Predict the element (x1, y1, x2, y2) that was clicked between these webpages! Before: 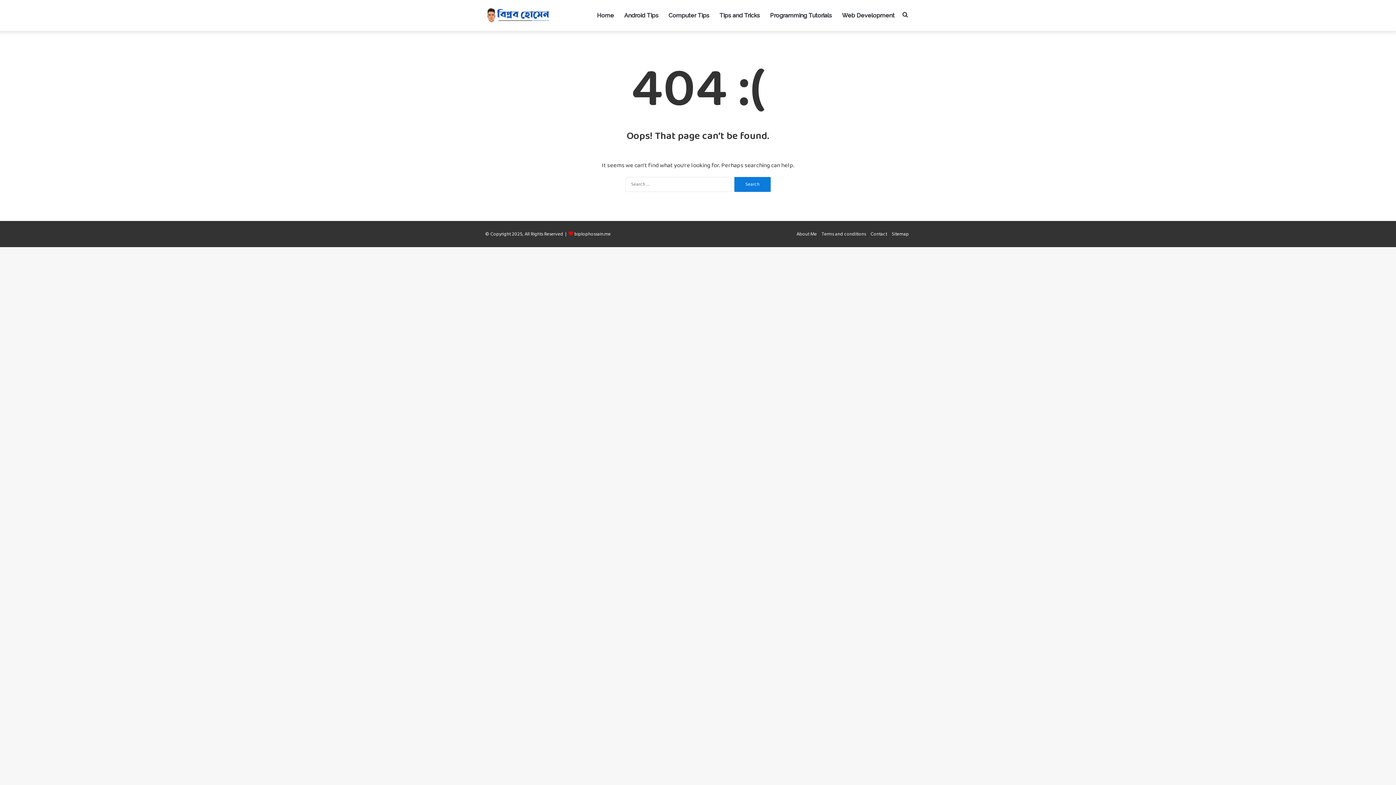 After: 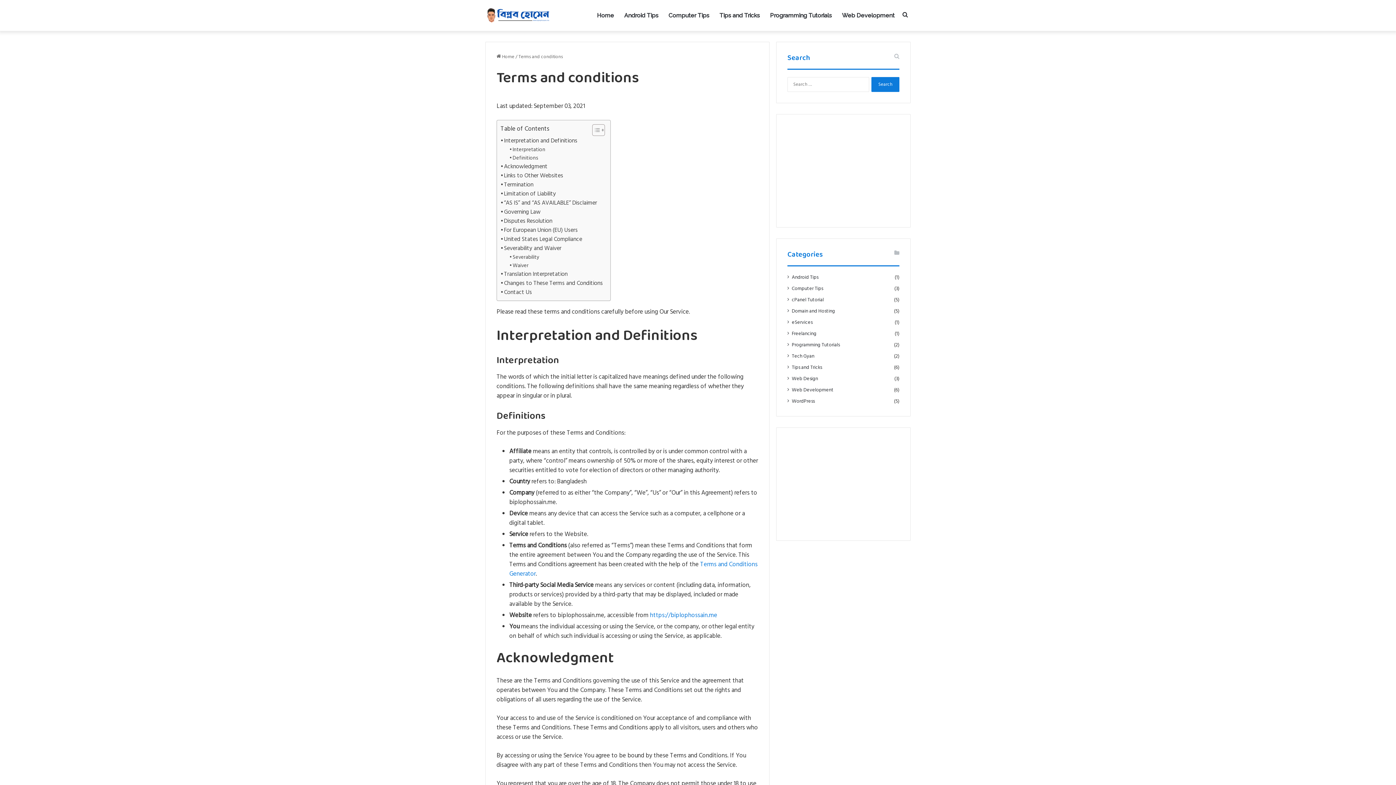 Action: bbox: (821, 230, 866, 238) label: Terms and conditions